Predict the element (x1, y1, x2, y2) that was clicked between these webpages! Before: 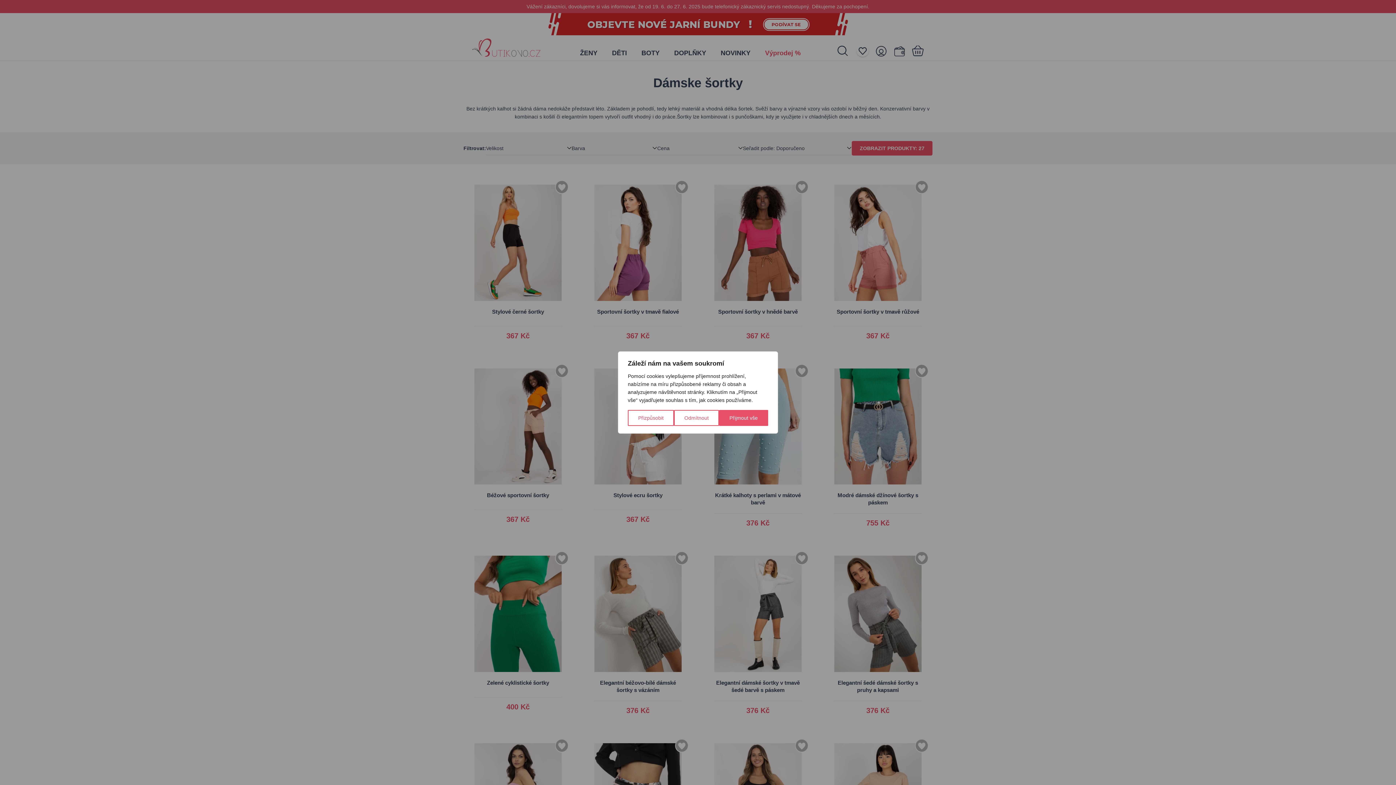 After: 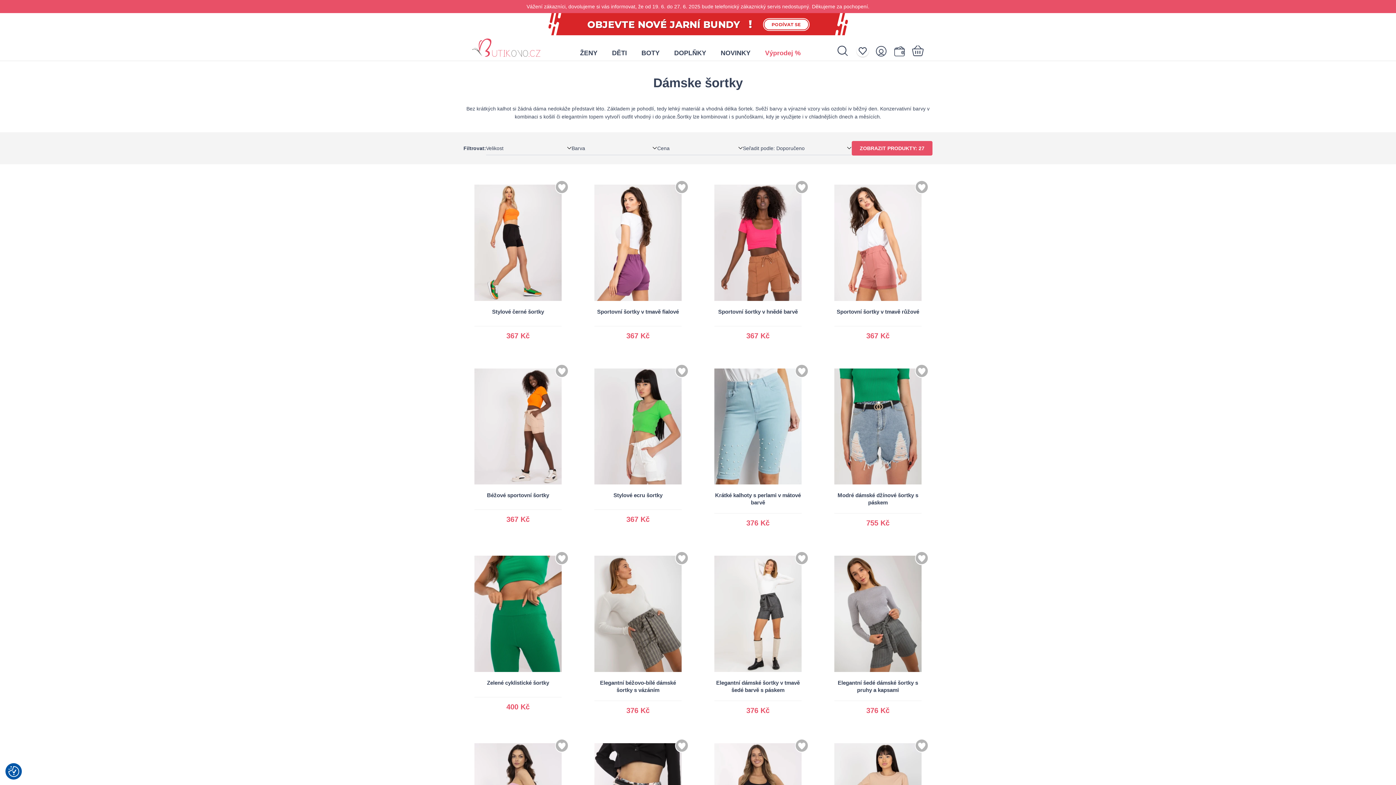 Action: label: Odmítnout bbox: (674, 410, 719, 426)